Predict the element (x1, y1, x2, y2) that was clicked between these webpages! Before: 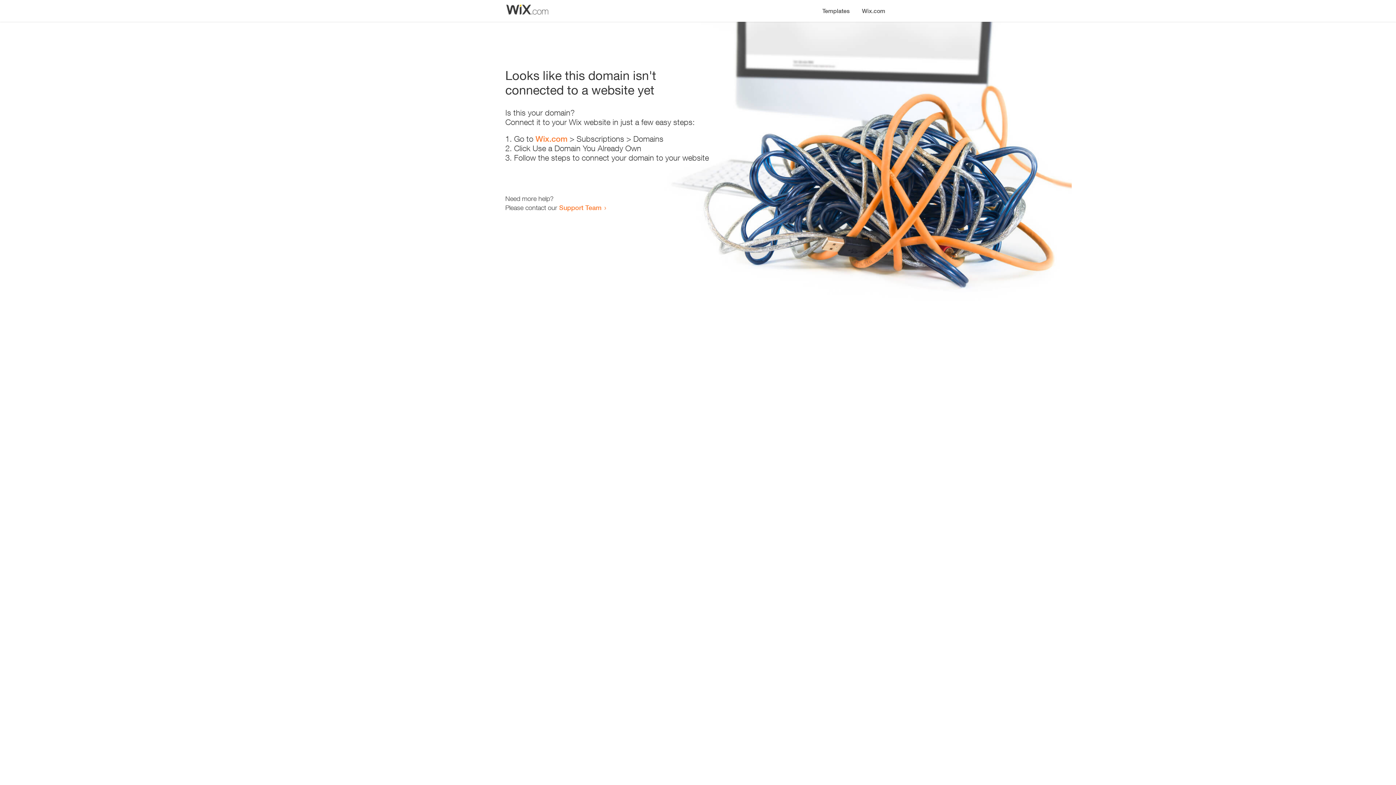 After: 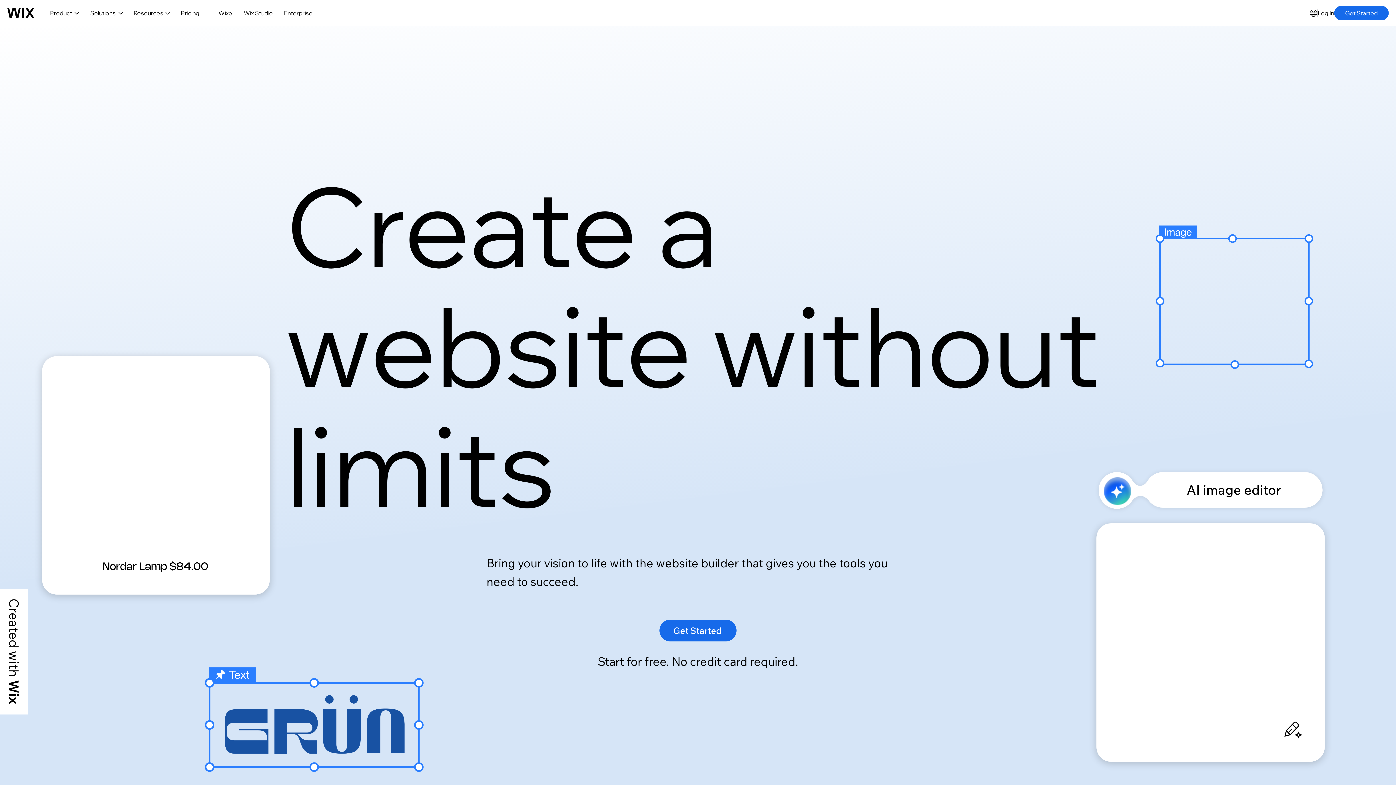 Action: label: Wix.com bbox: (535, 134, 567, 143)